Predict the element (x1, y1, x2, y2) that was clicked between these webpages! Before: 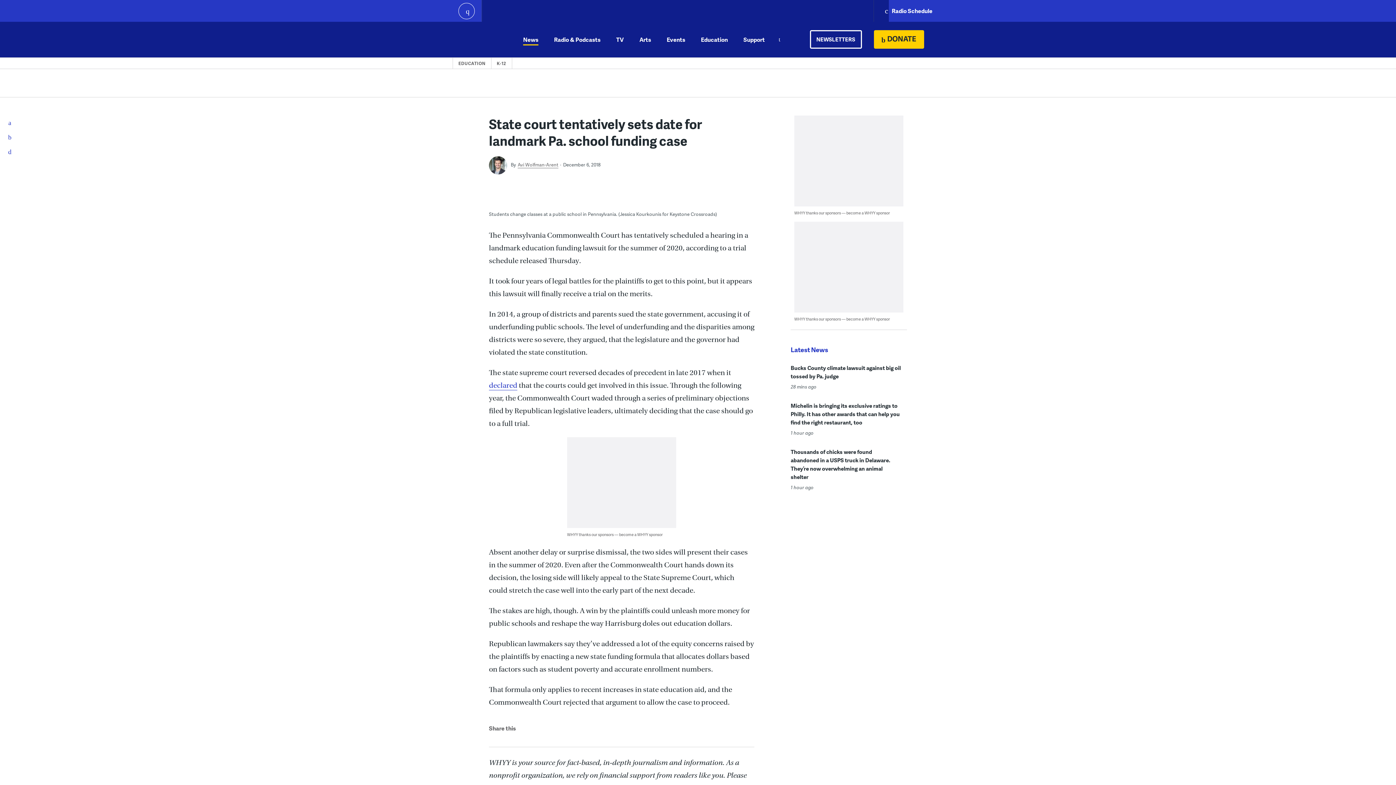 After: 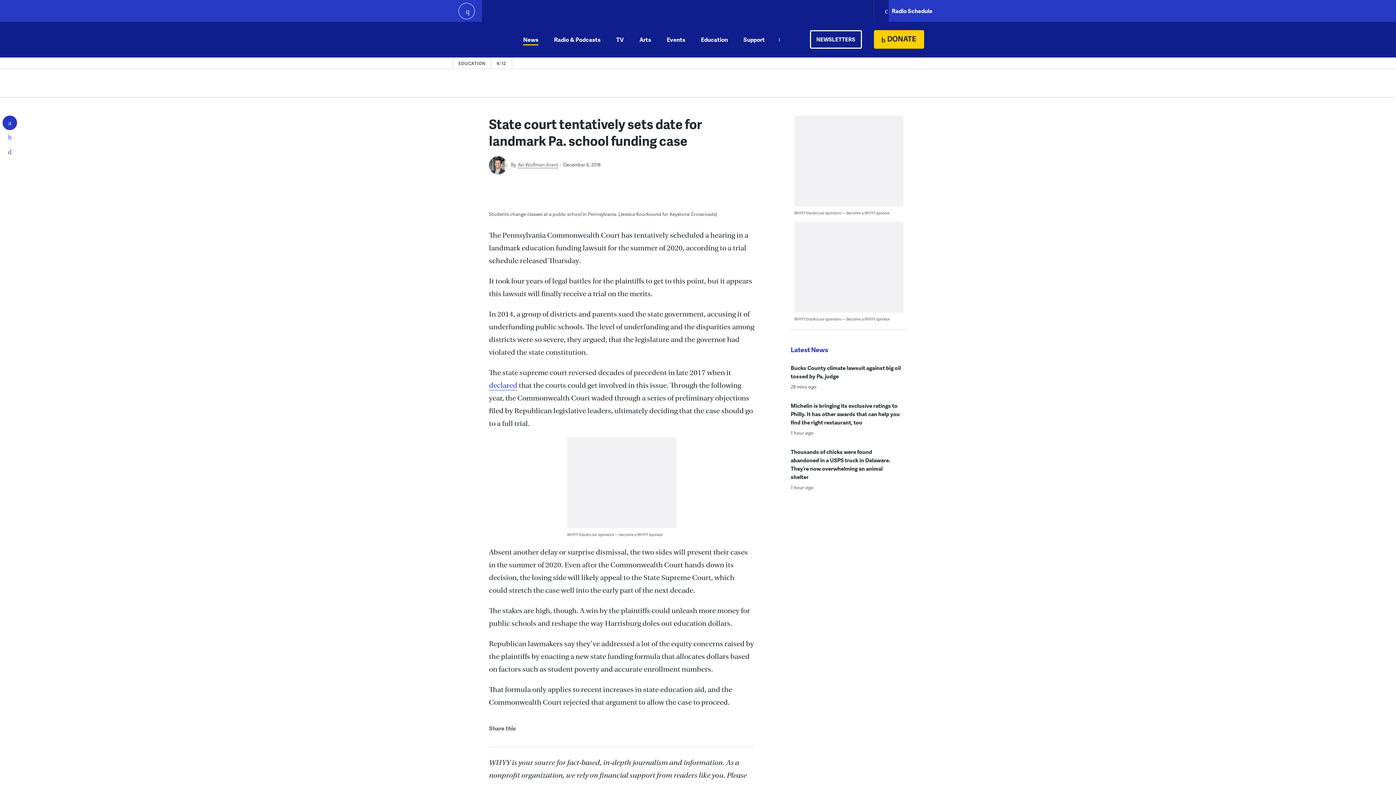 Action: label: Facebook bbox: (-1, 115, 20, 130)